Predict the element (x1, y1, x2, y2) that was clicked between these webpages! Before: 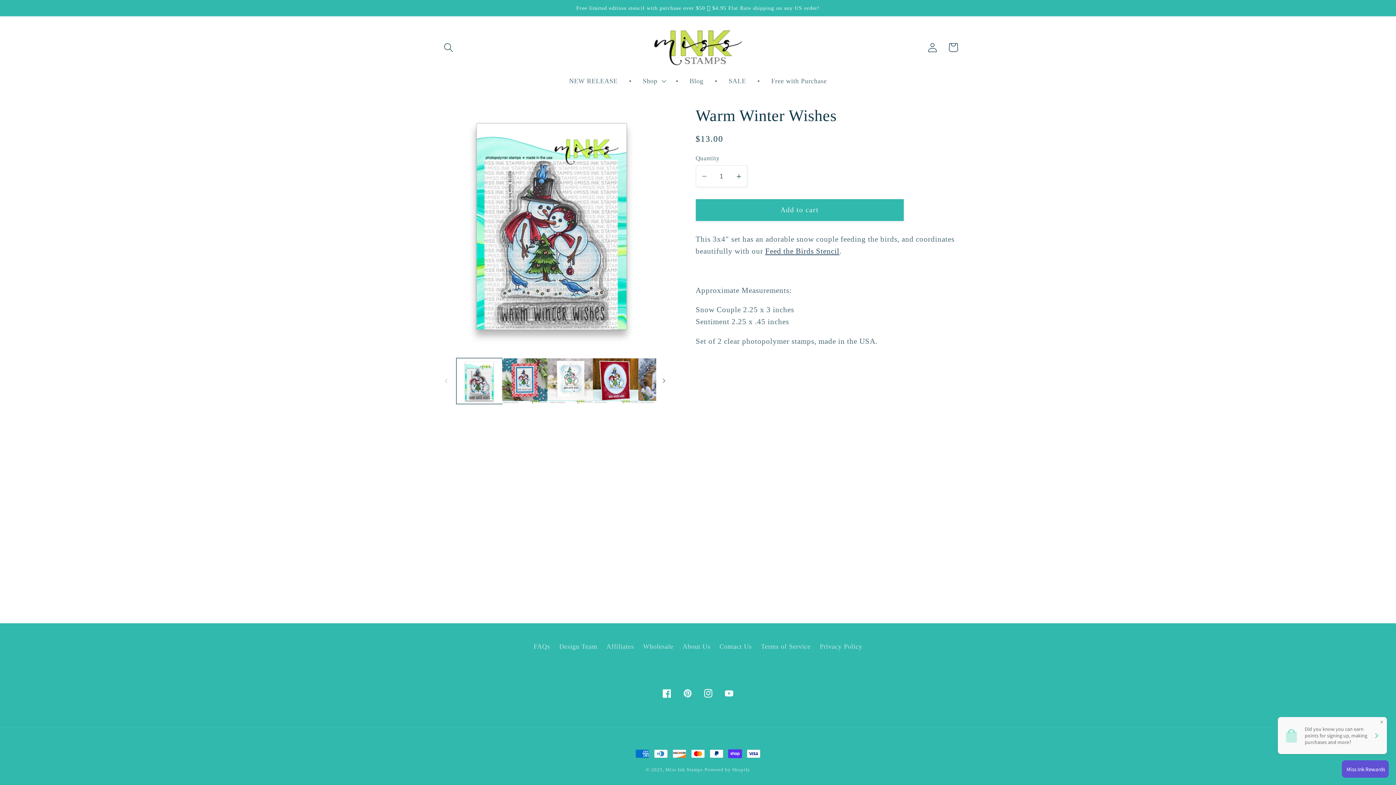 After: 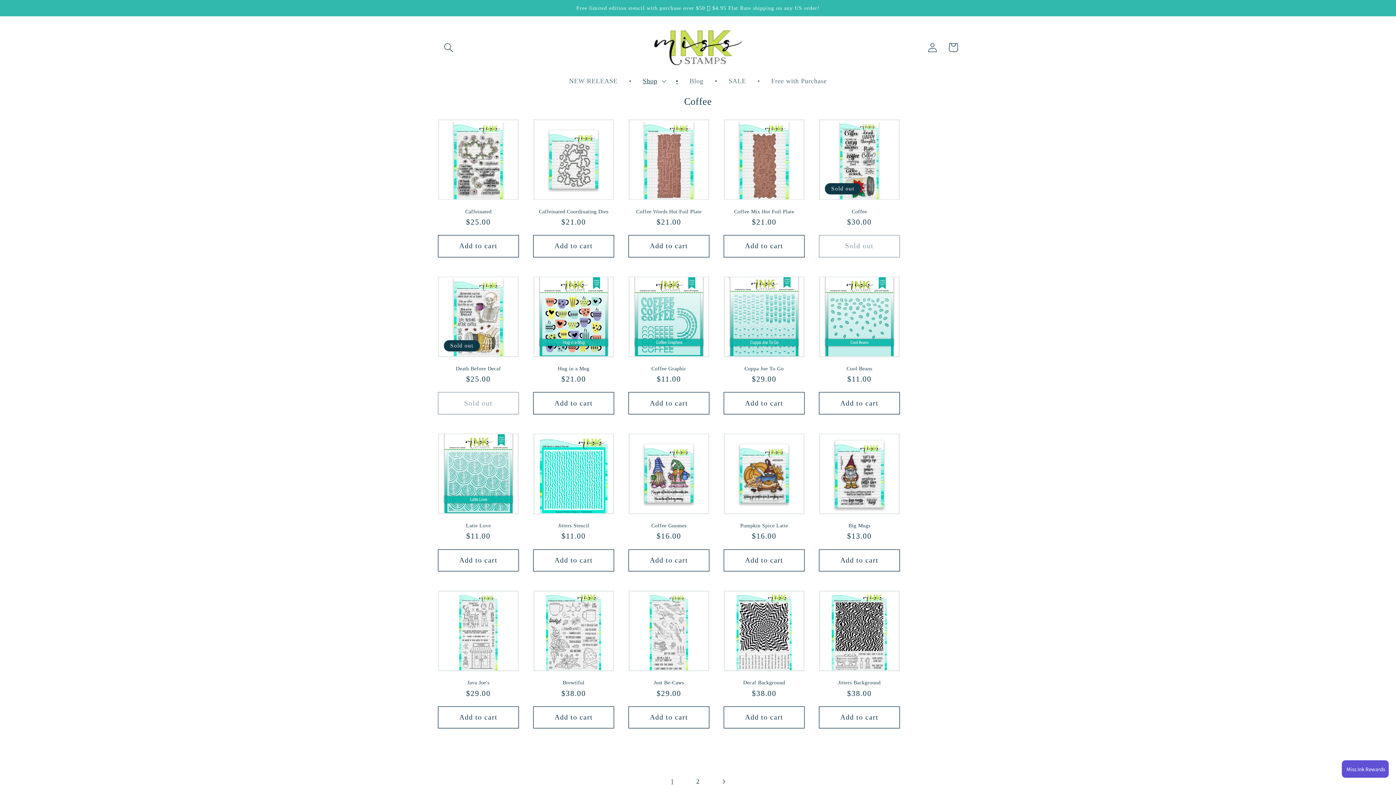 Action: label: • bbox: (670, 71, 684, 90)